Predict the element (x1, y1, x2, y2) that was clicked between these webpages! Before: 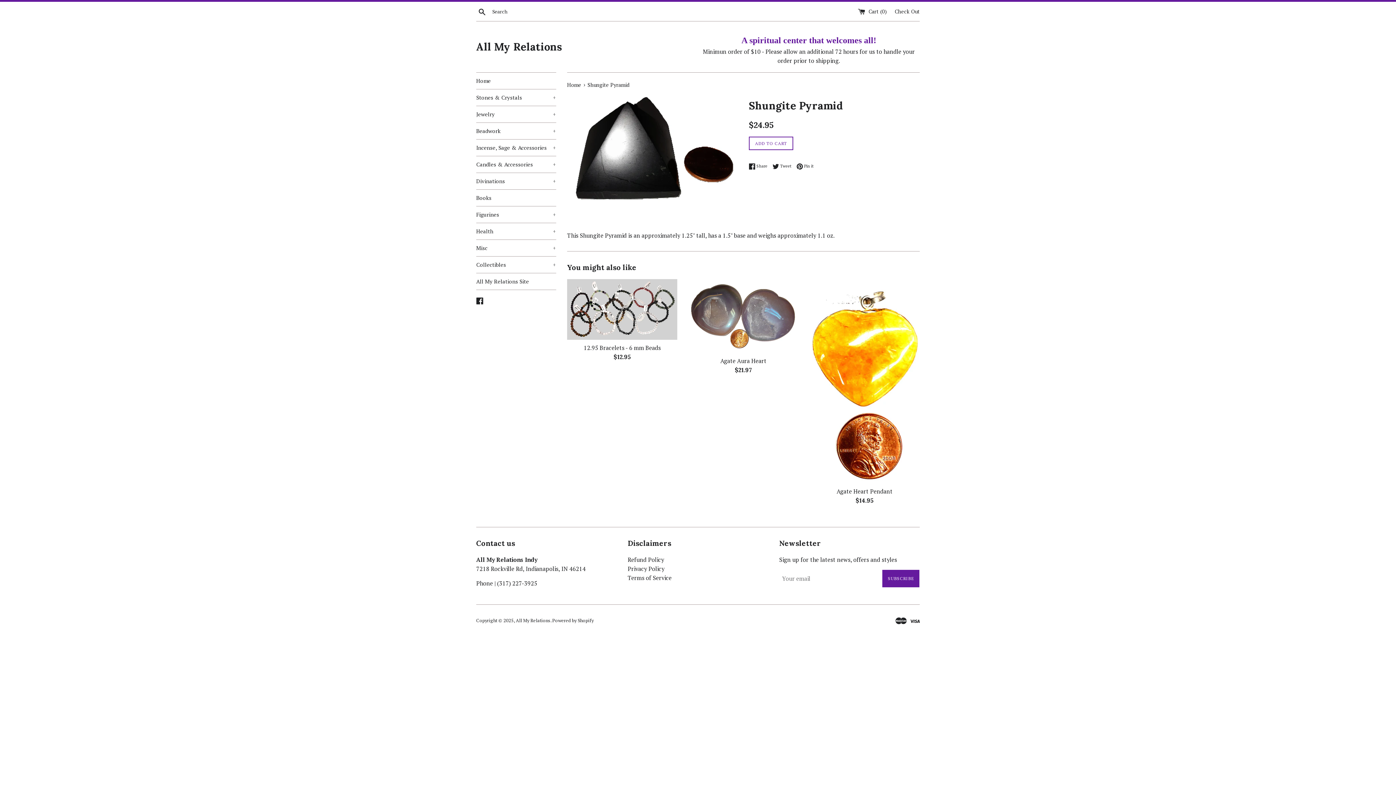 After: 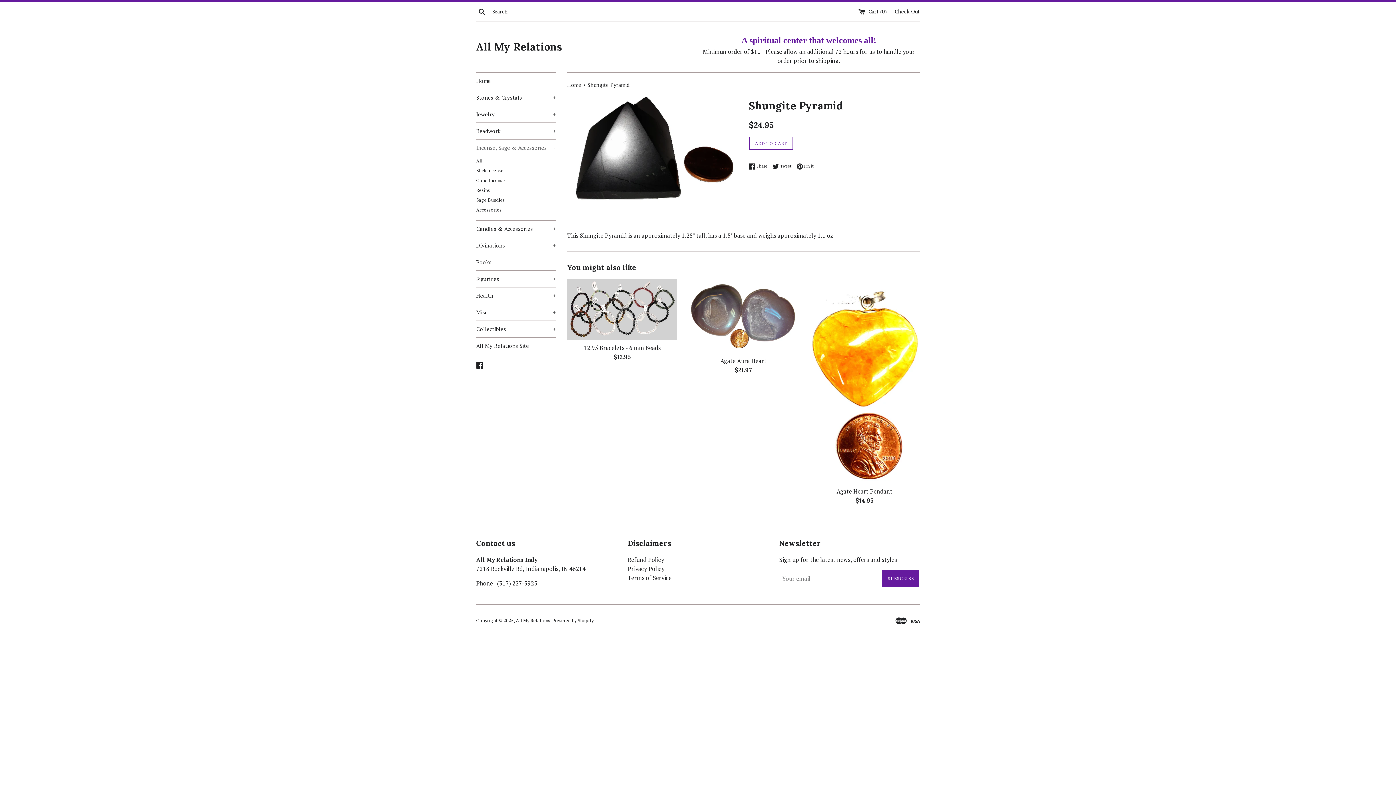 Action: bbox: (476, 139, 556, 156) label: Incense, Sage & Accessories
+